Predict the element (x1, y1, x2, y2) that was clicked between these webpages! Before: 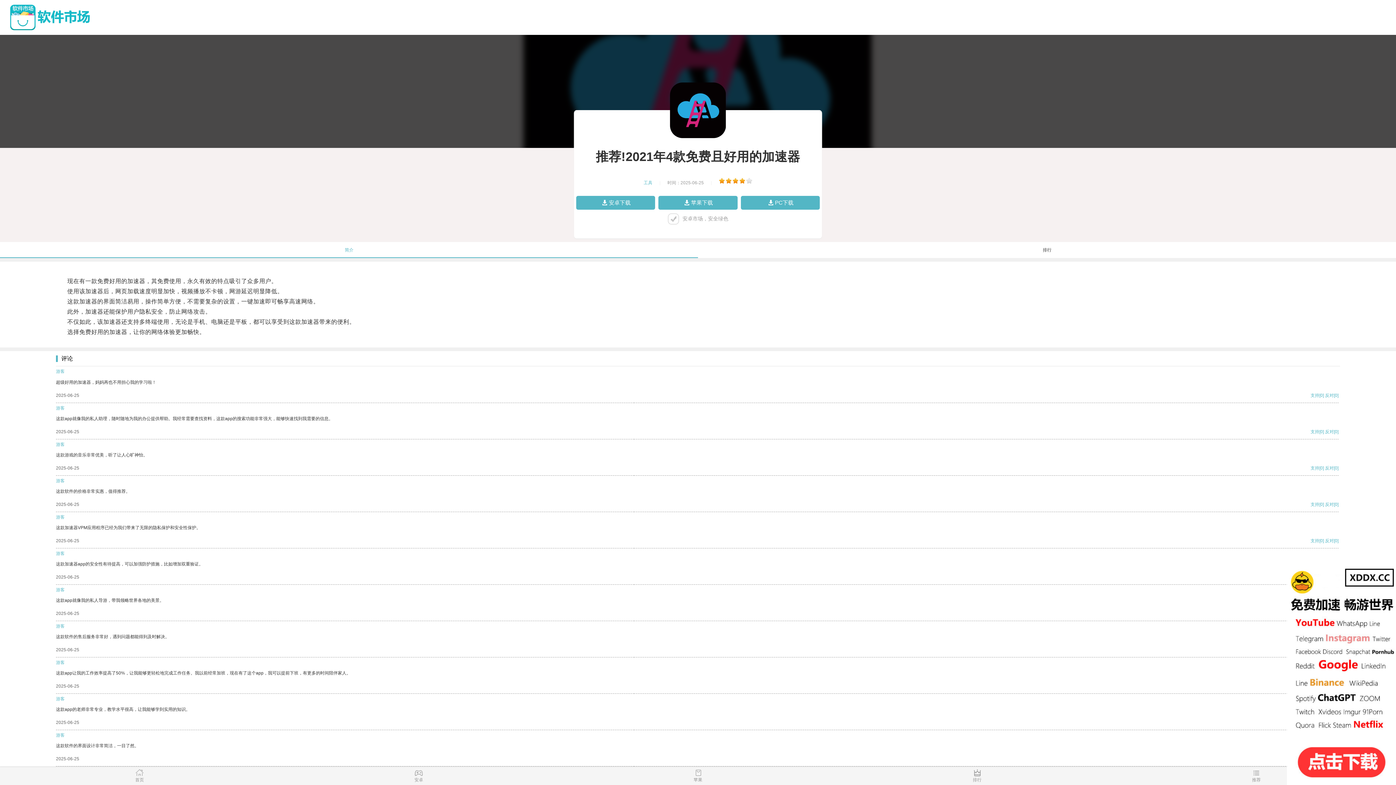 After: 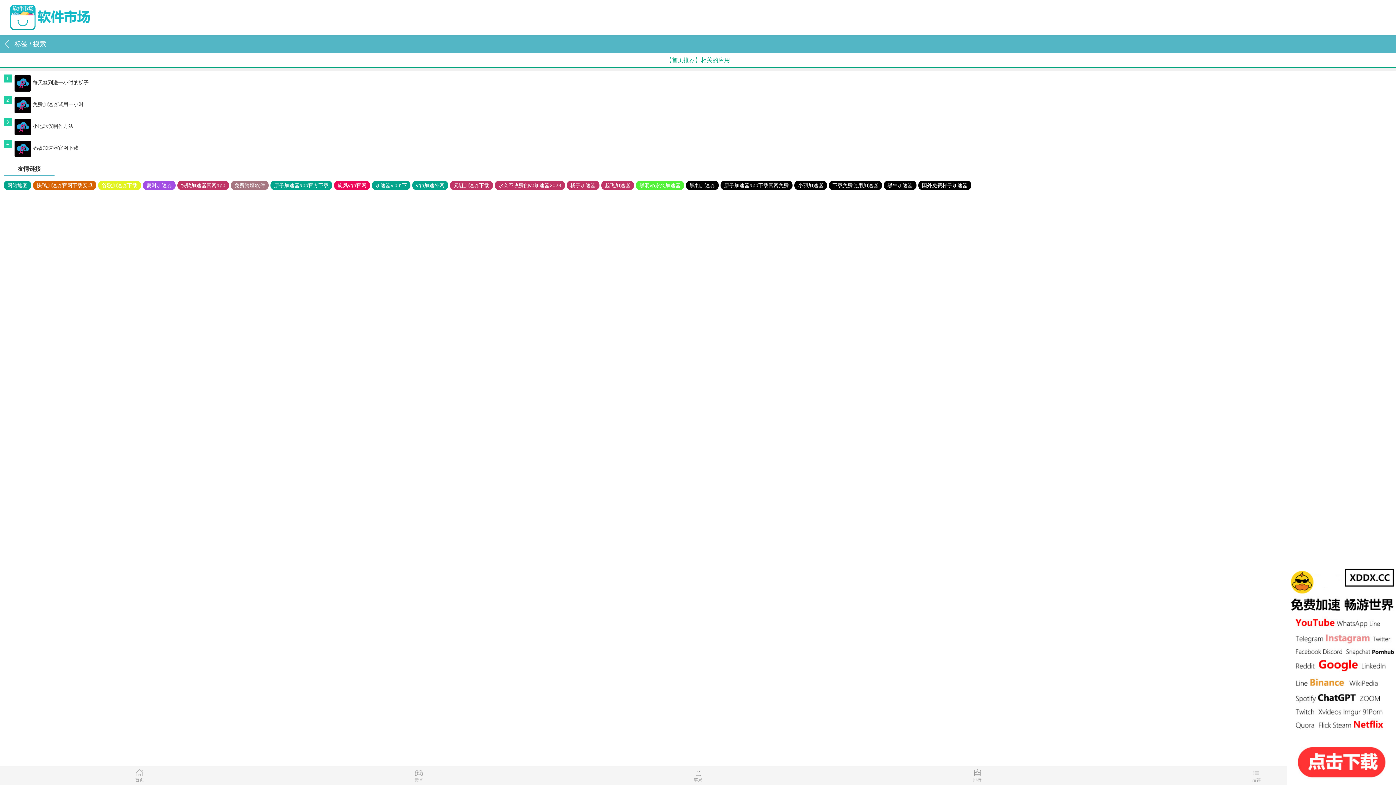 Action: label: 推荐 bbox: (1117, 769, 1396, 785)